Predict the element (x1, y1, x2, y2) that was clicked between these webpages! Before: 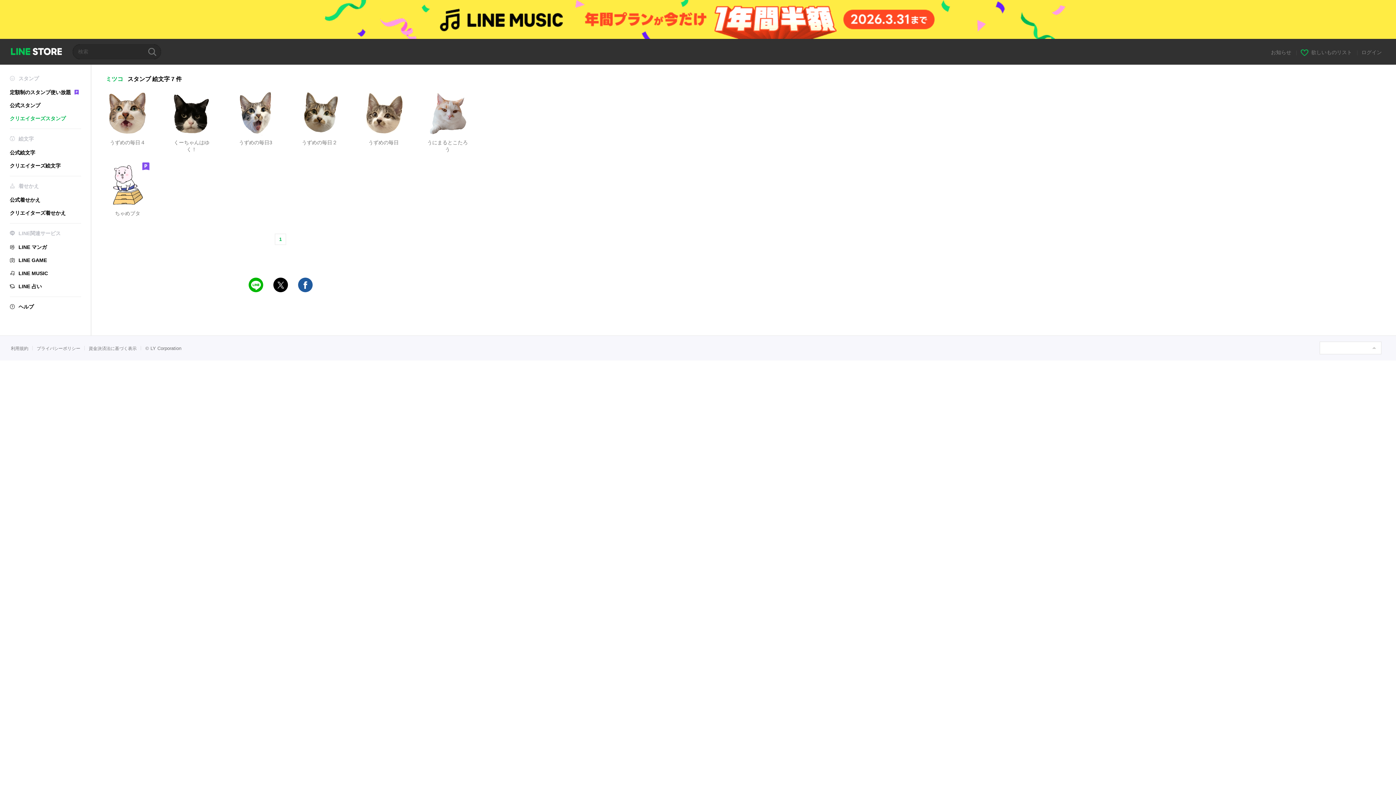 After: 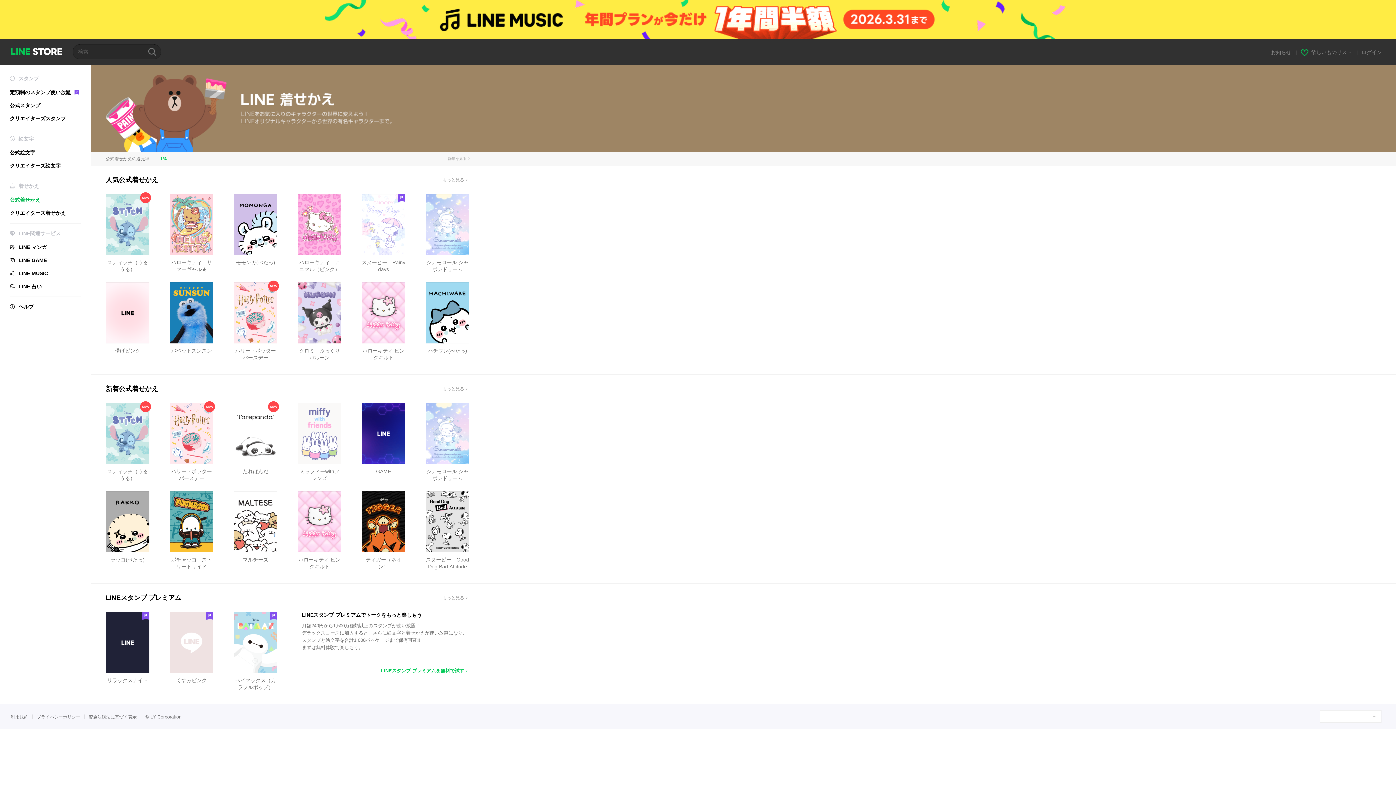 Action: bbox: (9, 196, 40, 202) label: 公式着せかえ